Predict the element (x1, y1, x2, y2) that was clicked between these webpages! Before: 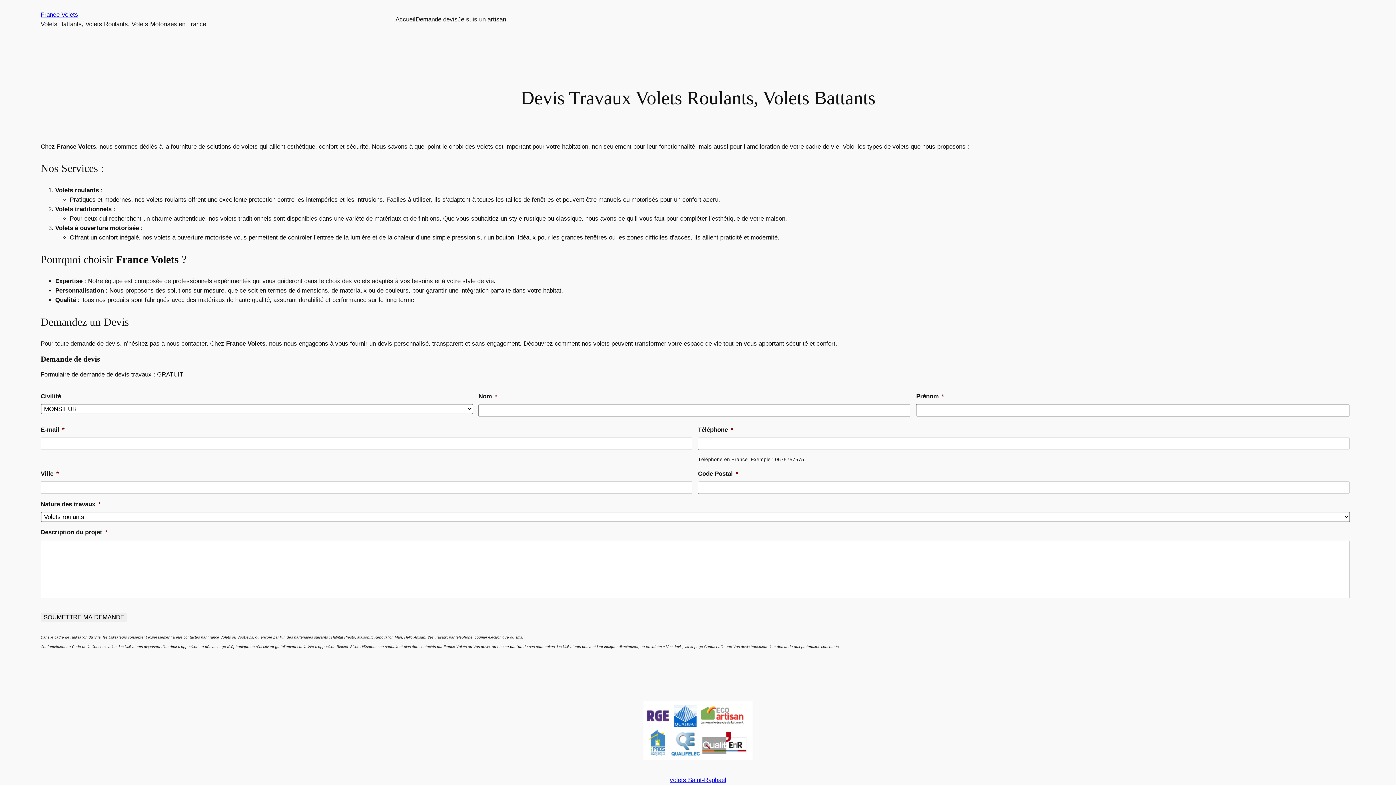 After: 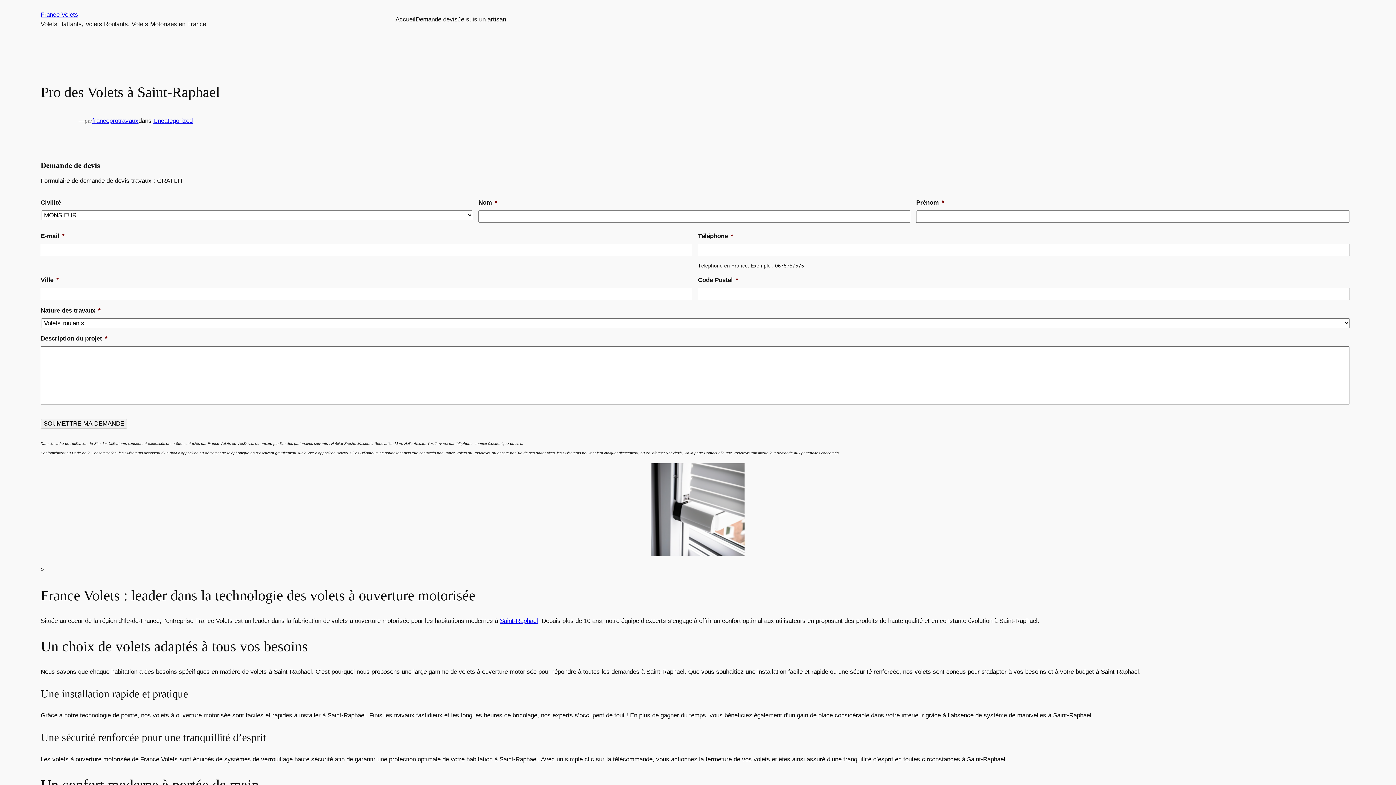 Action: bbox: (670, 777, 726, 784) label: volets Saint-Raphael